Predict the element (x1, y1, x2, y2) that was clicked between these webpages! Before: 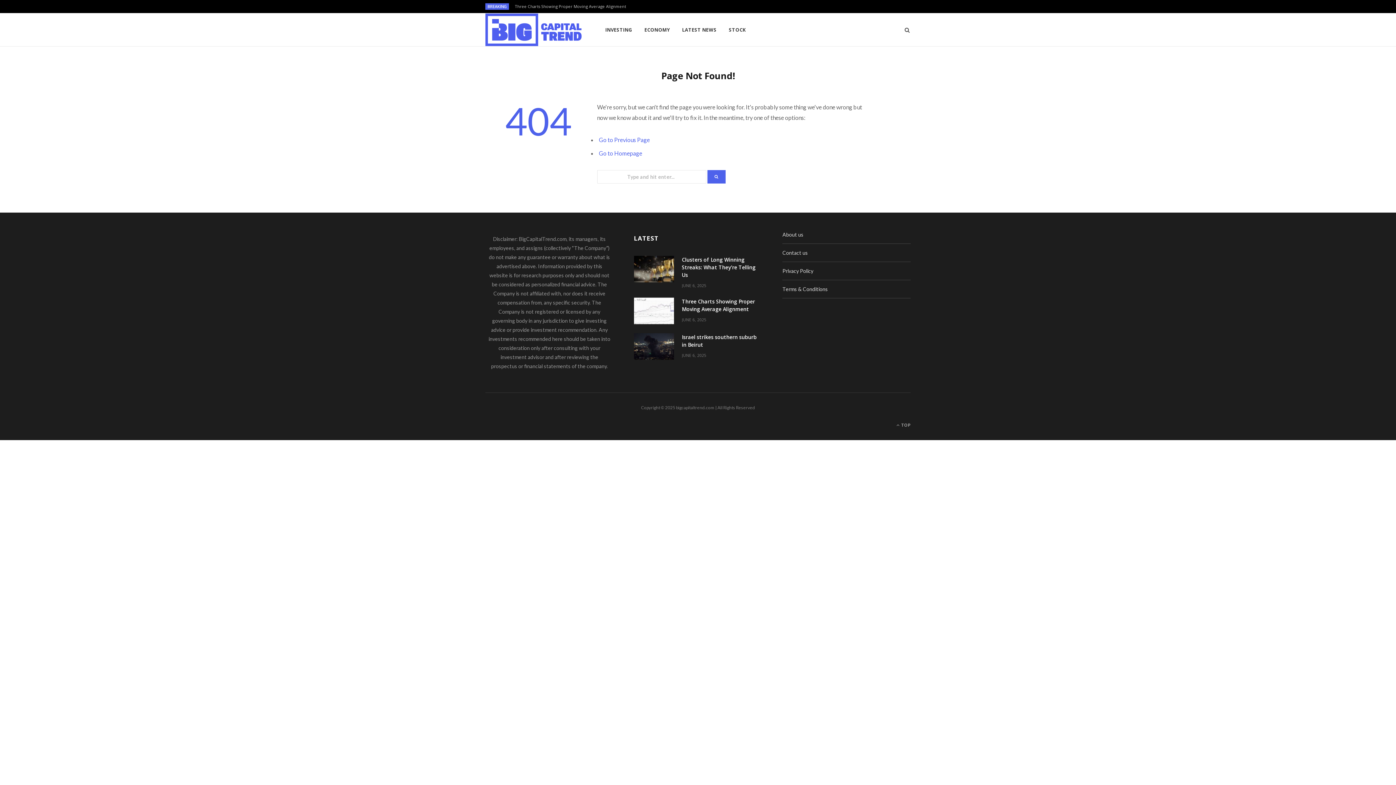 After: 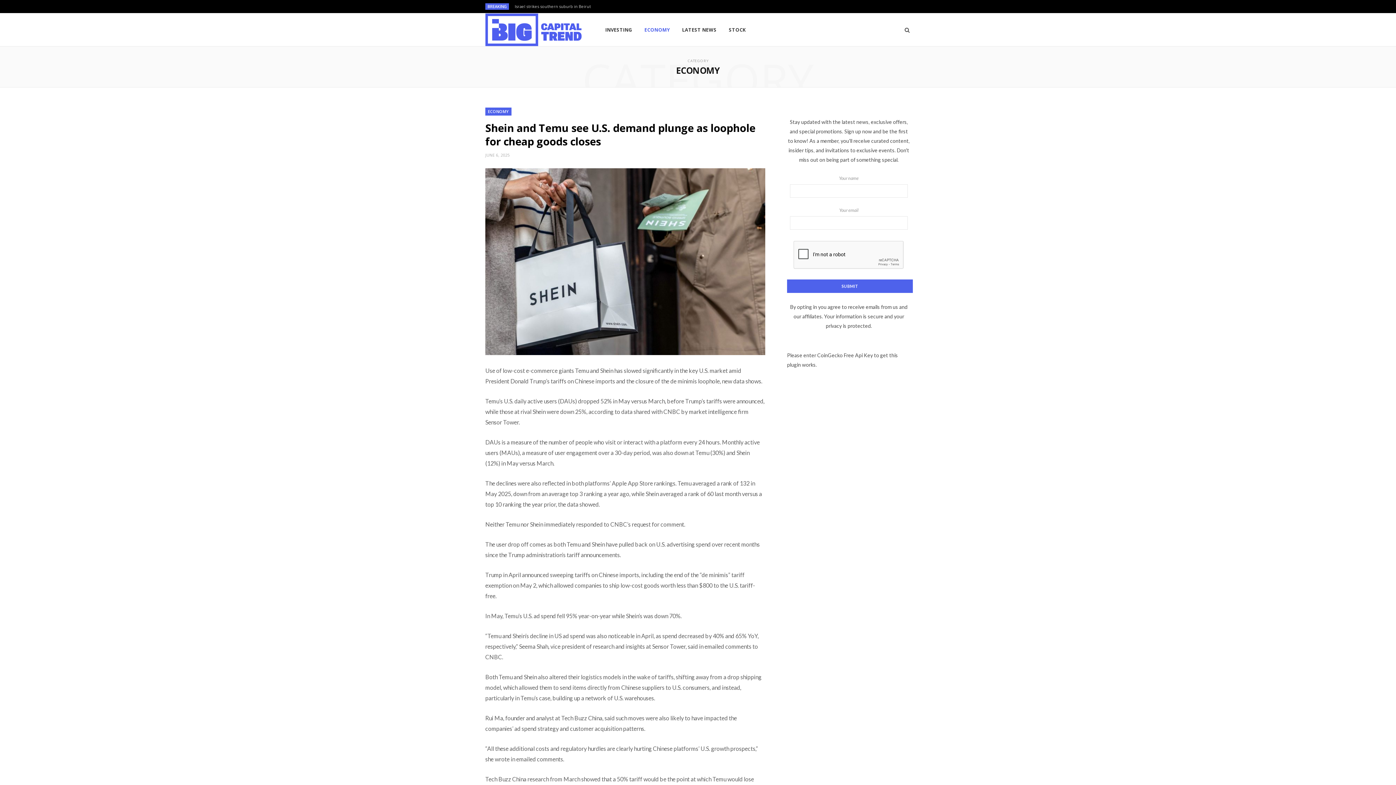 Action: bbox: (639, 13, 675, 46) label: ECONOMY